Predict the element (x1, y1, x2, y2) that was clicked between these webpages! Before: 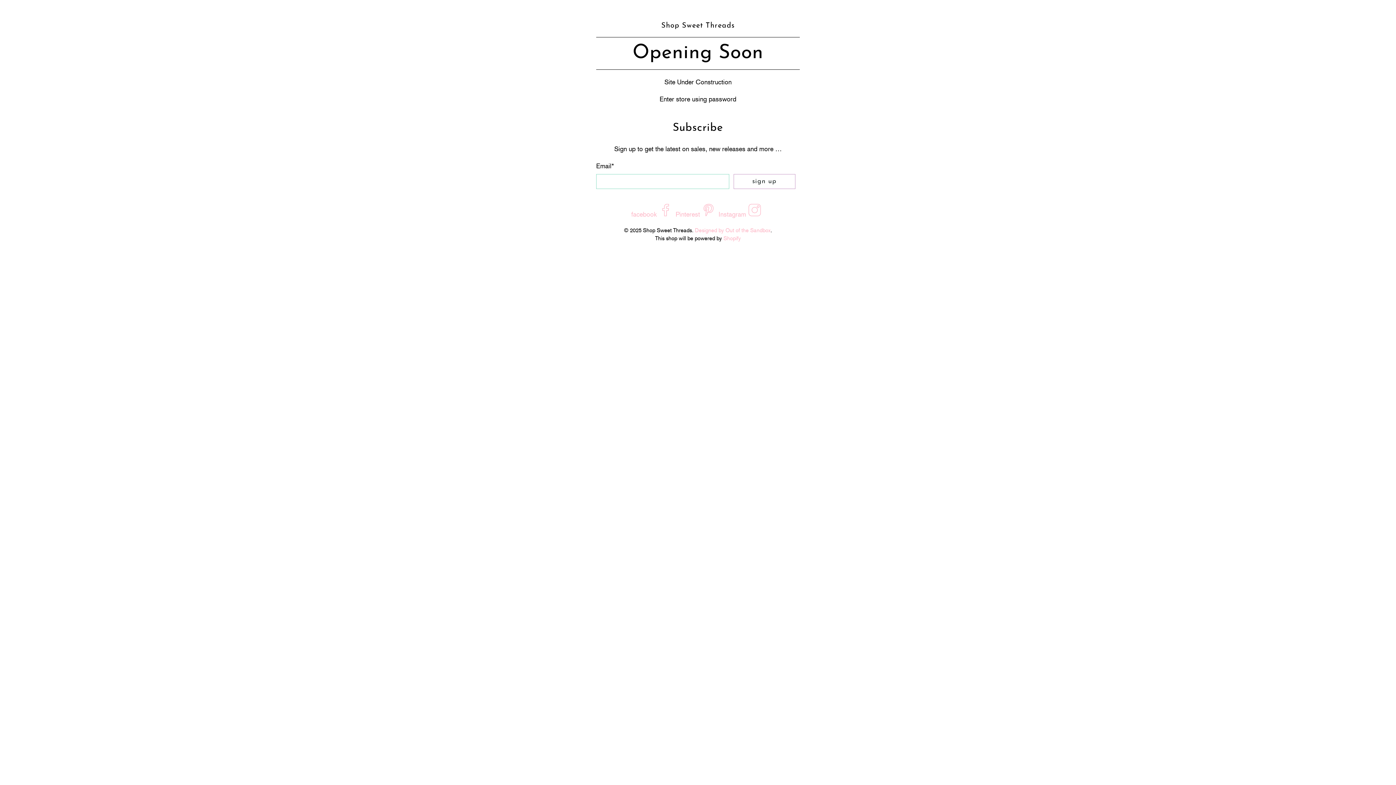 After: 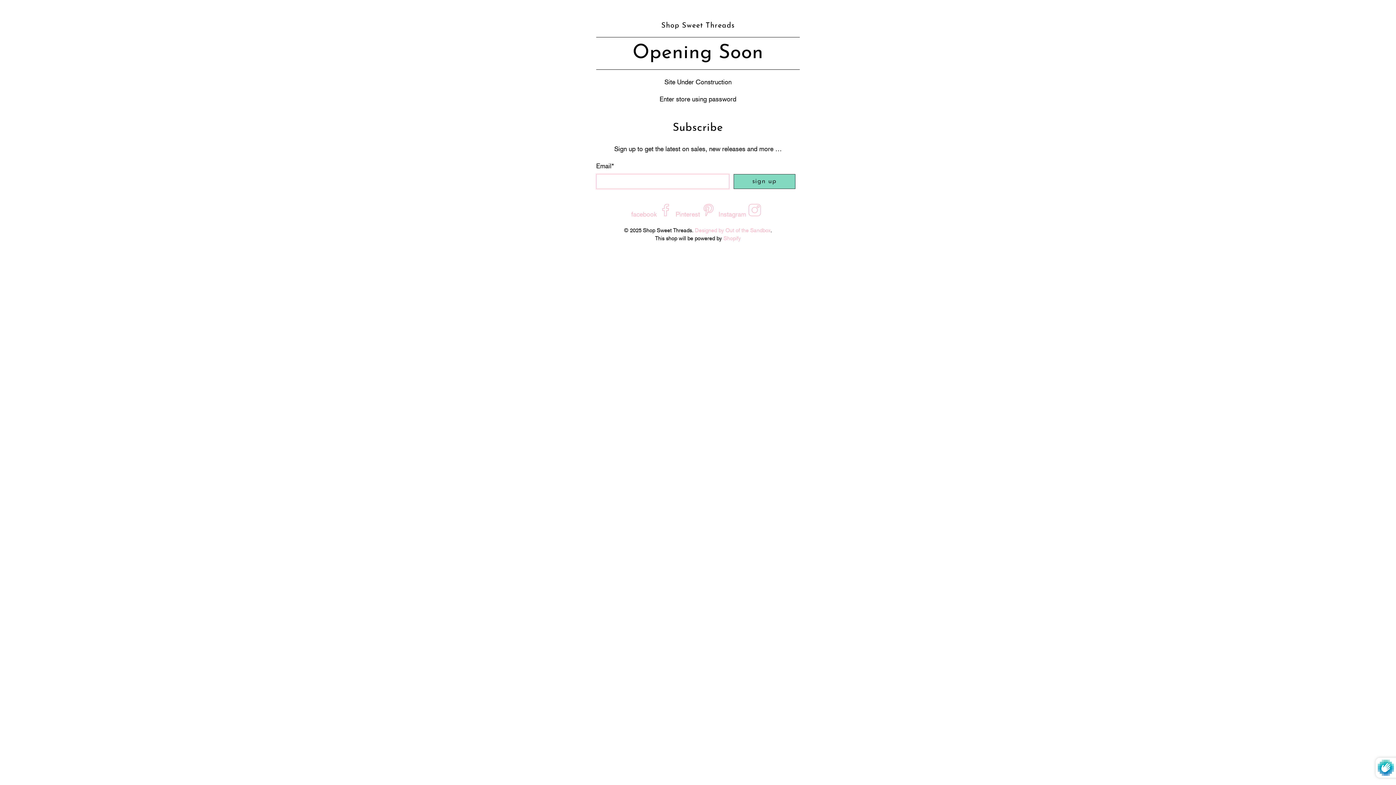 Action: bbox: (733, 174, 795, 188) label: sign up